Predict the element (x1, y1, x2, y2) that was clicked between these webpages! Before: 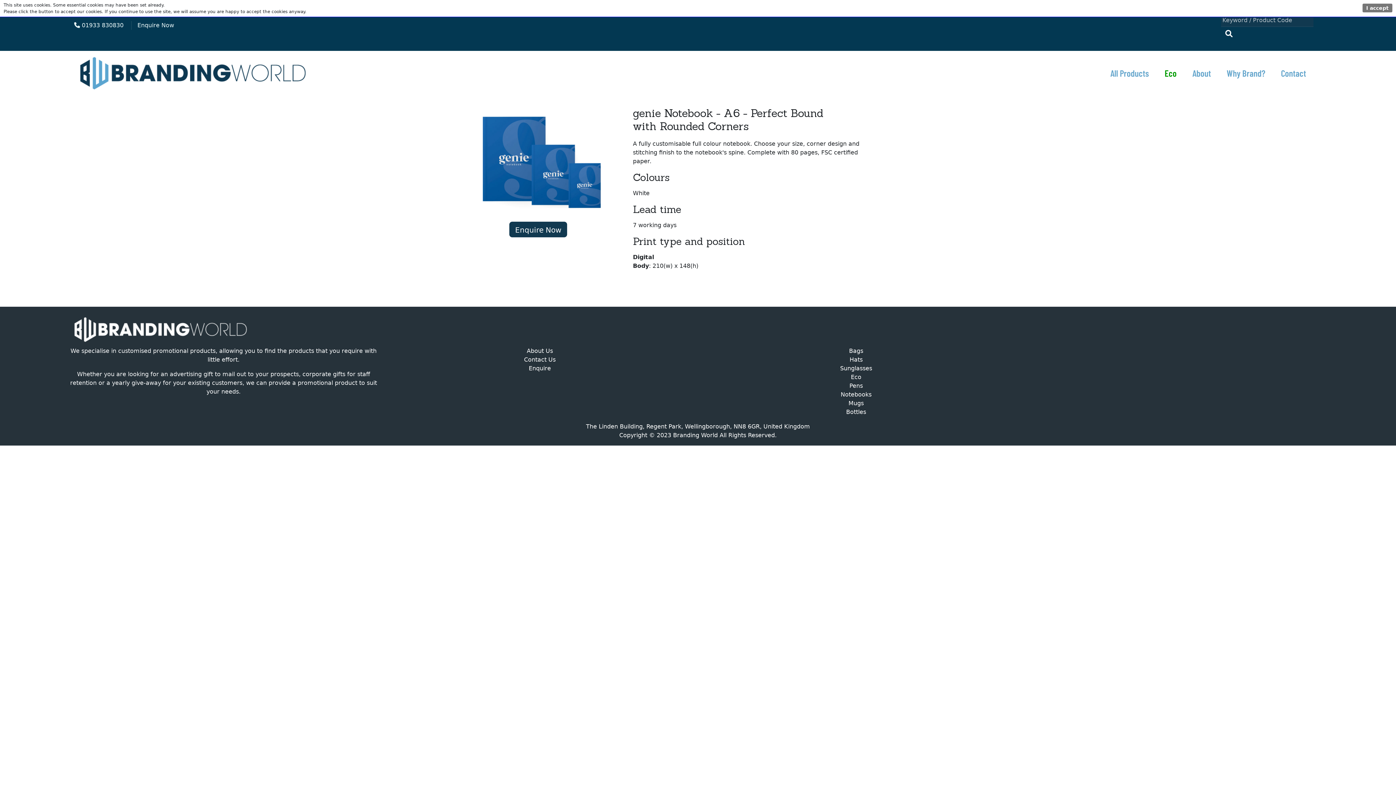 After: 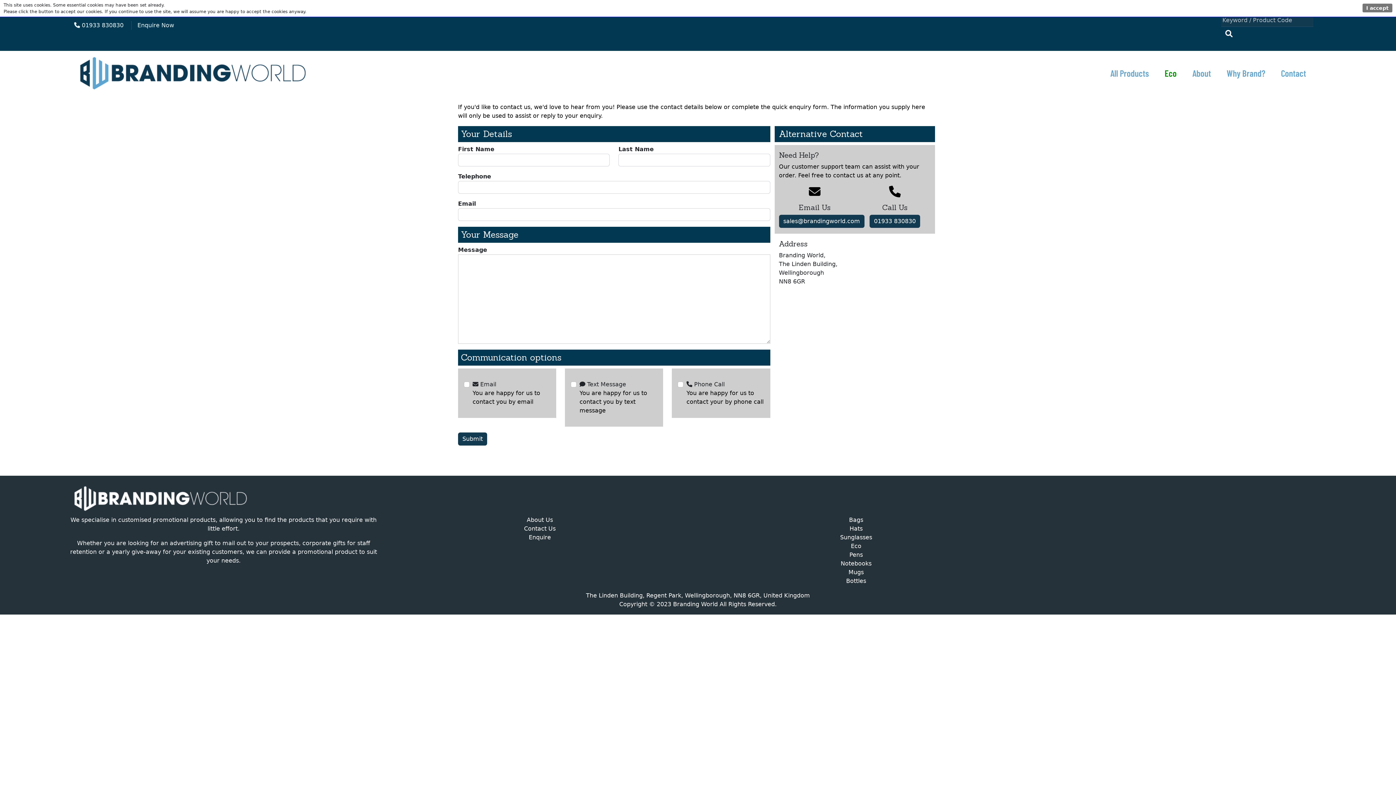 Action: bbox: (1281, 67, 1306, 78) label: Contact